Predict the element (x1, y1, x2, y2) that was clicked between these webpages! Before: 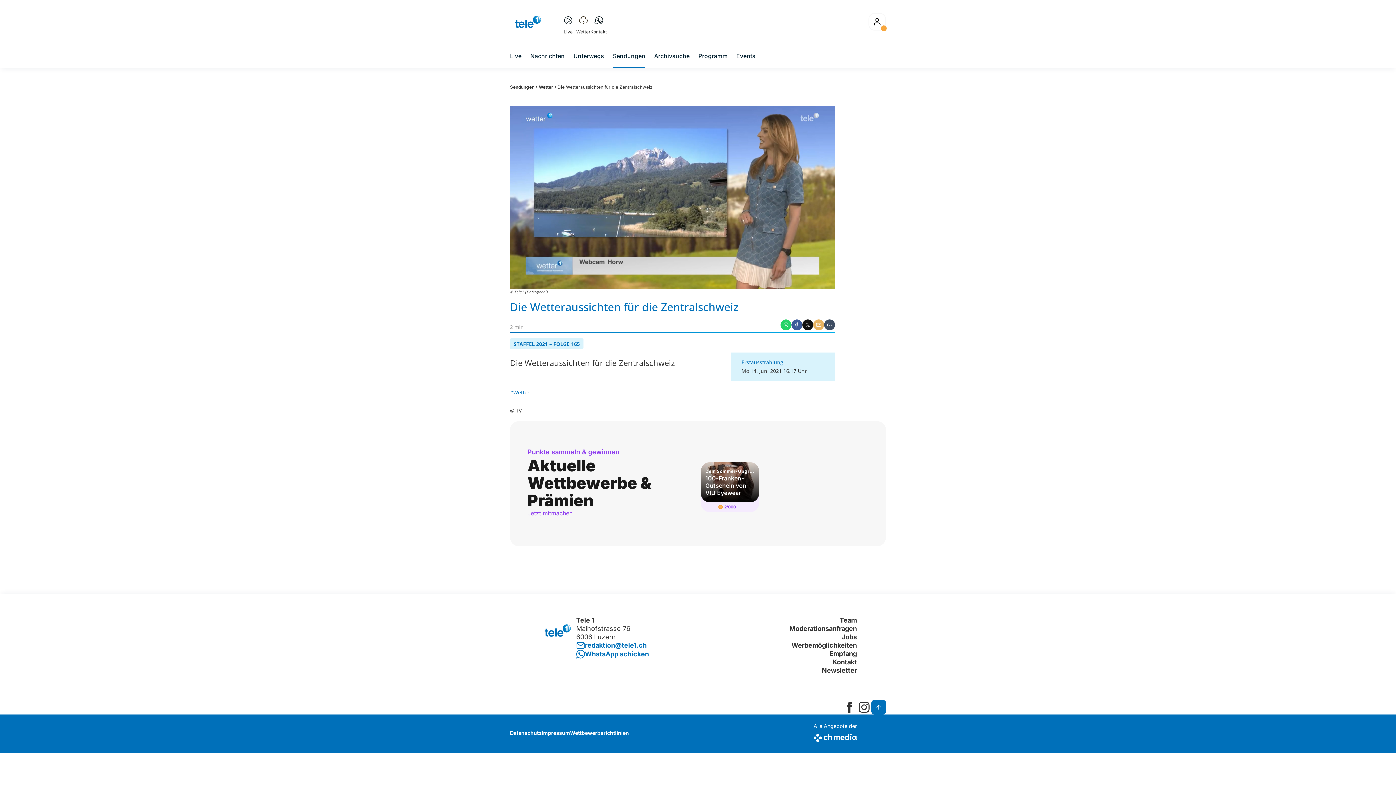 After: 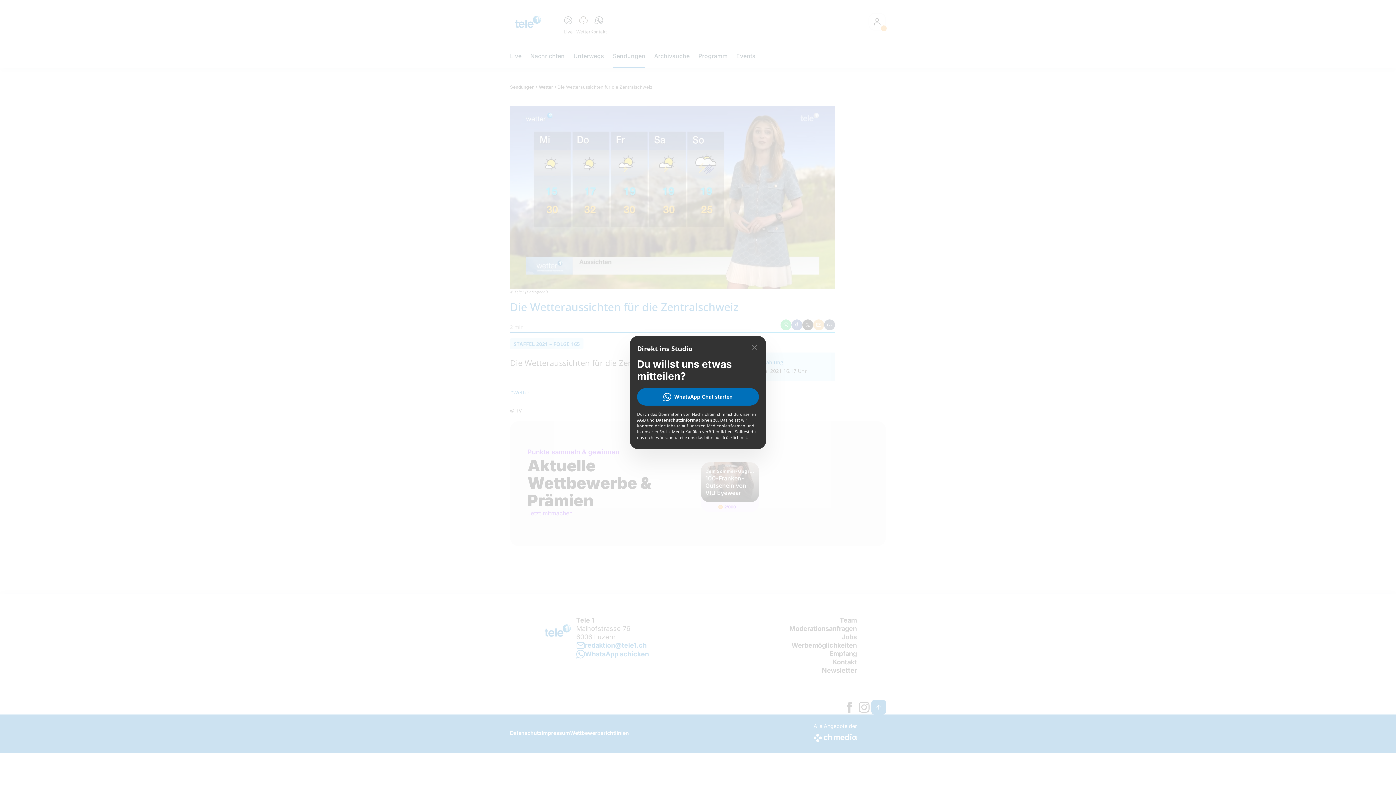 Action: bbox: (576, 650, 789, 658) label: WhatsApp schicken